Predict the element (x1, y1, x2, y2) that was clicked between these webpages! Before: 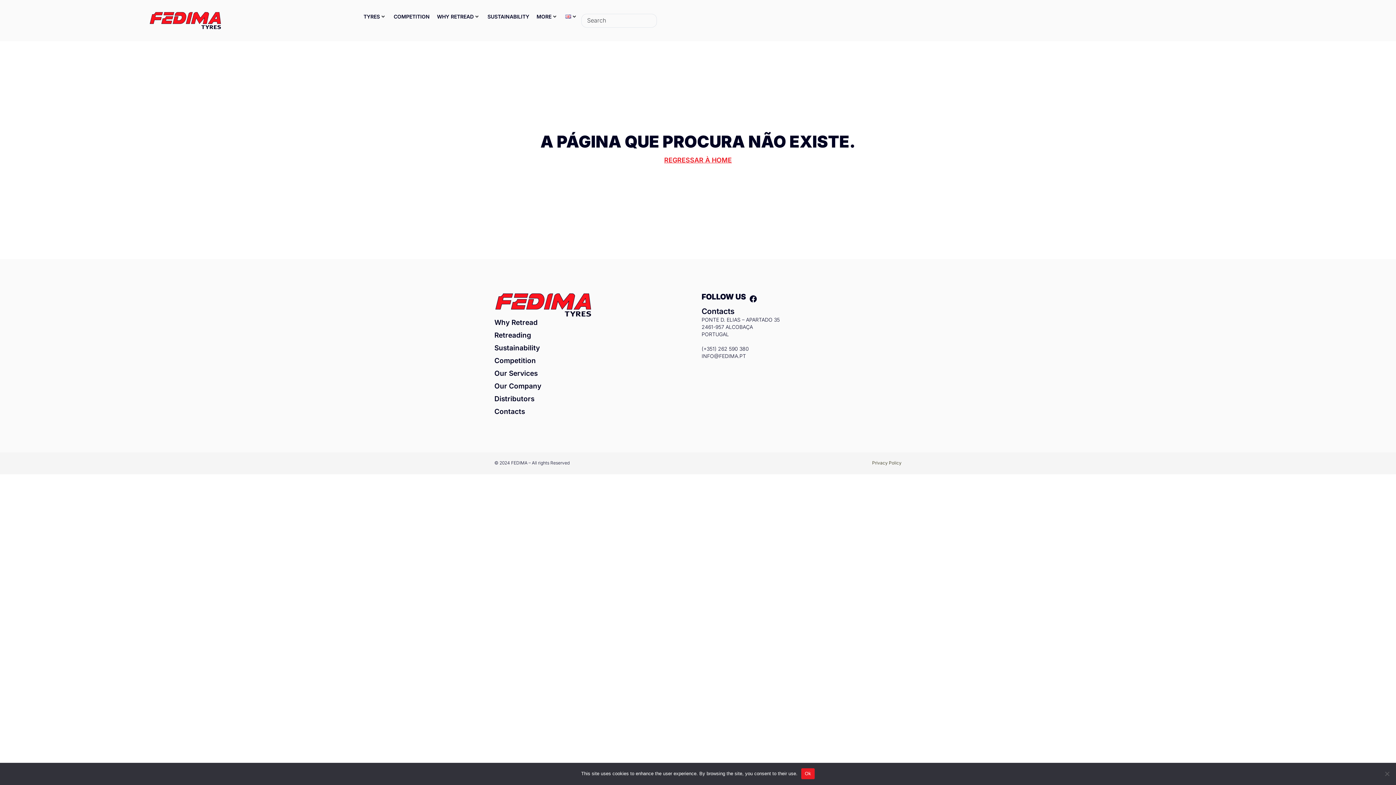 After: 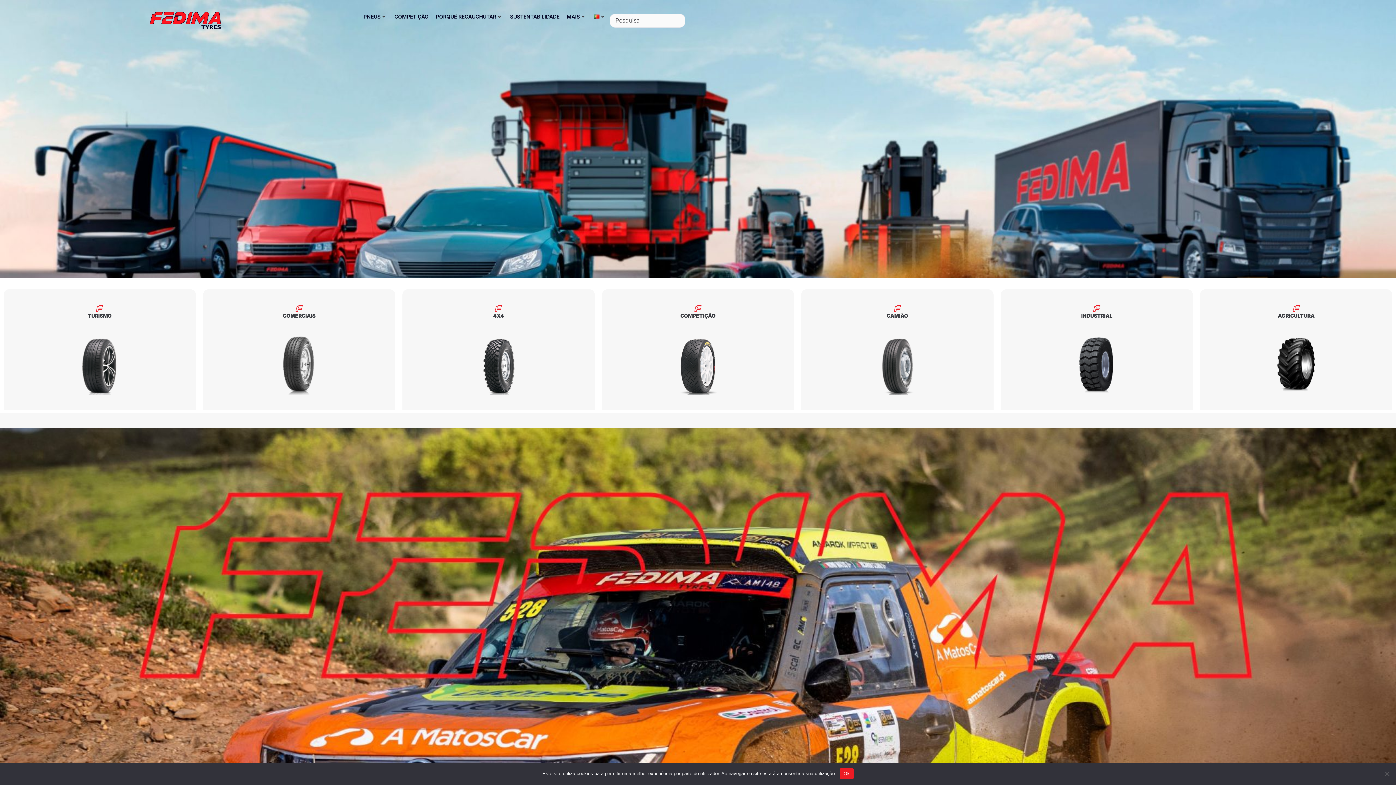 Action: label: REGRESSAR À HOME bbox: (655, 151, 740, 169)